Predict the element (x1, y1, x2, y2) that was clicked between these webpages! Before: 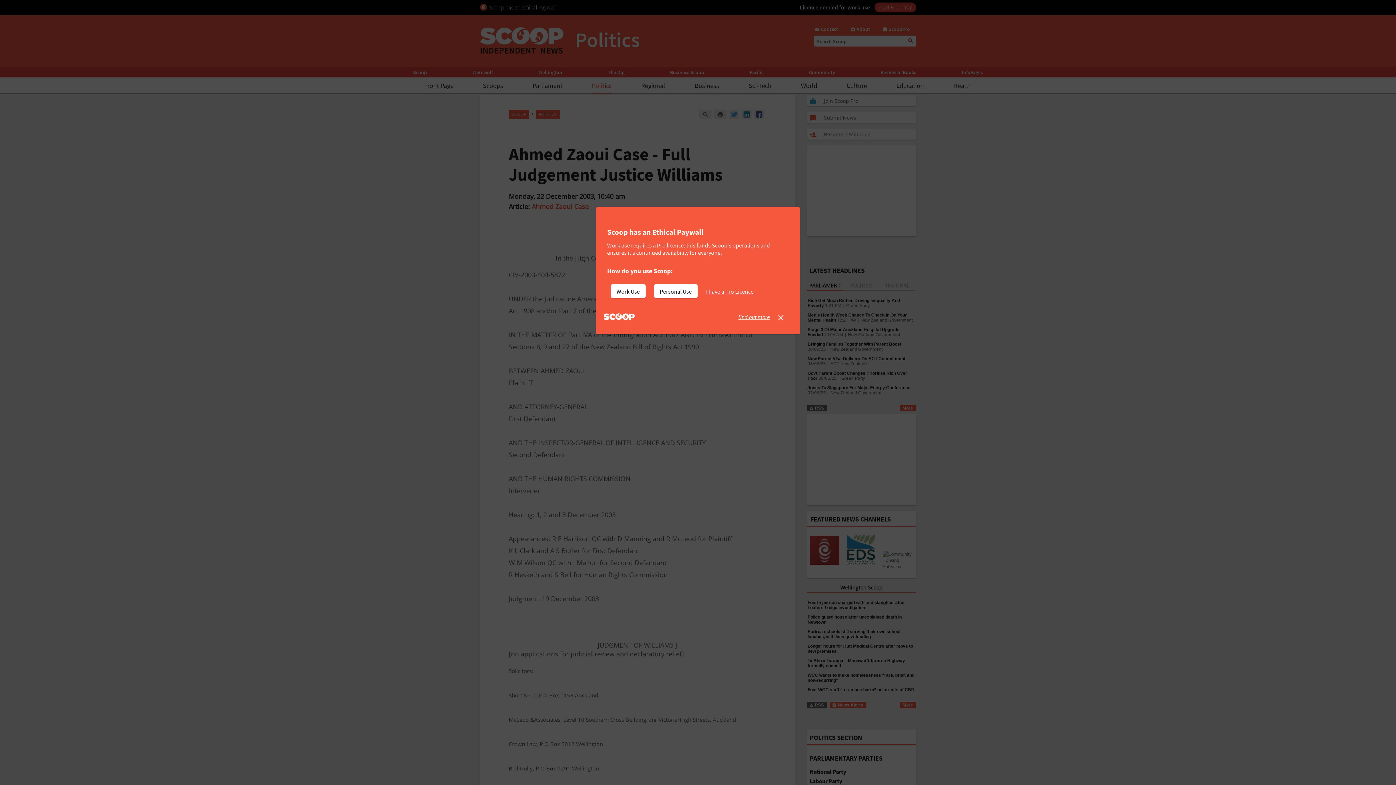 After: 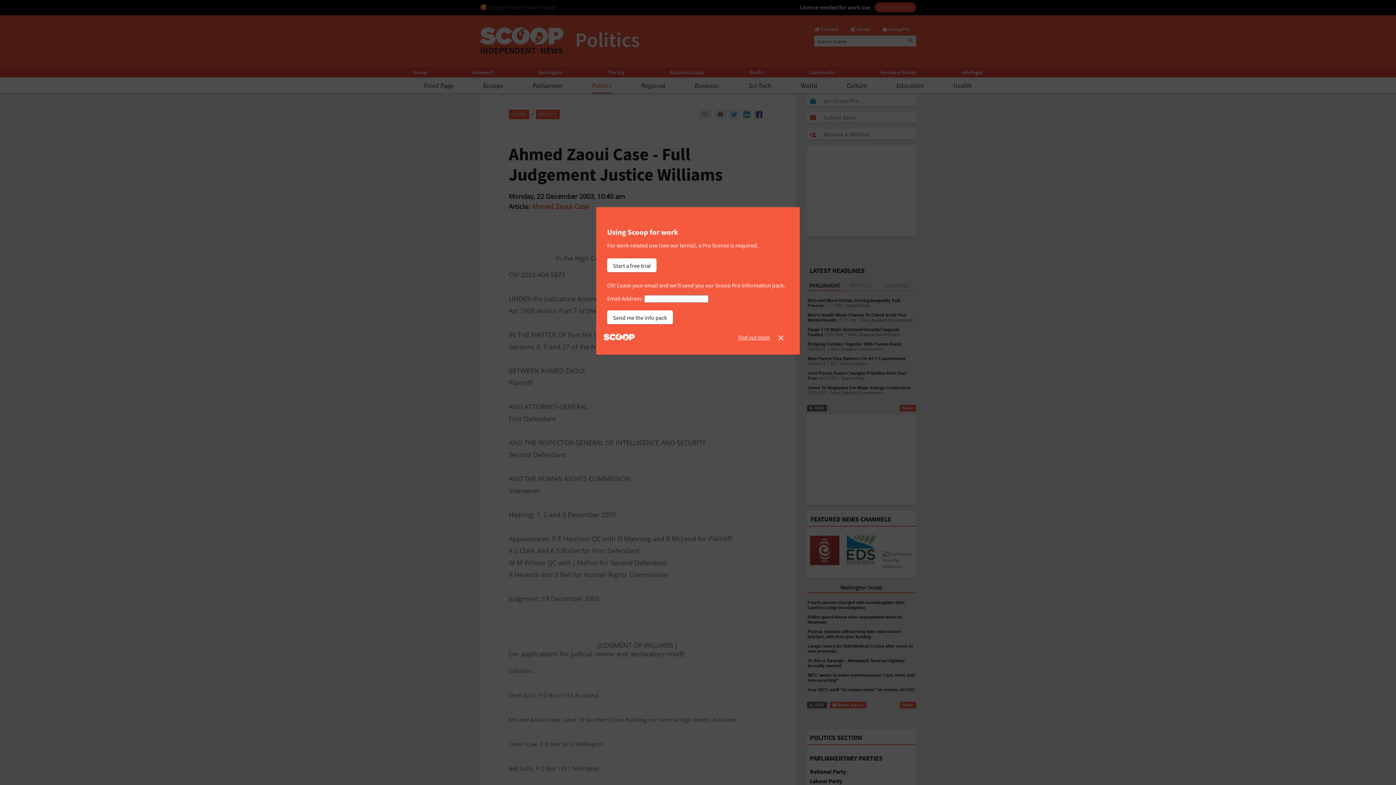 Action: label: Work Use bbox: (610, 284, 645, 298)